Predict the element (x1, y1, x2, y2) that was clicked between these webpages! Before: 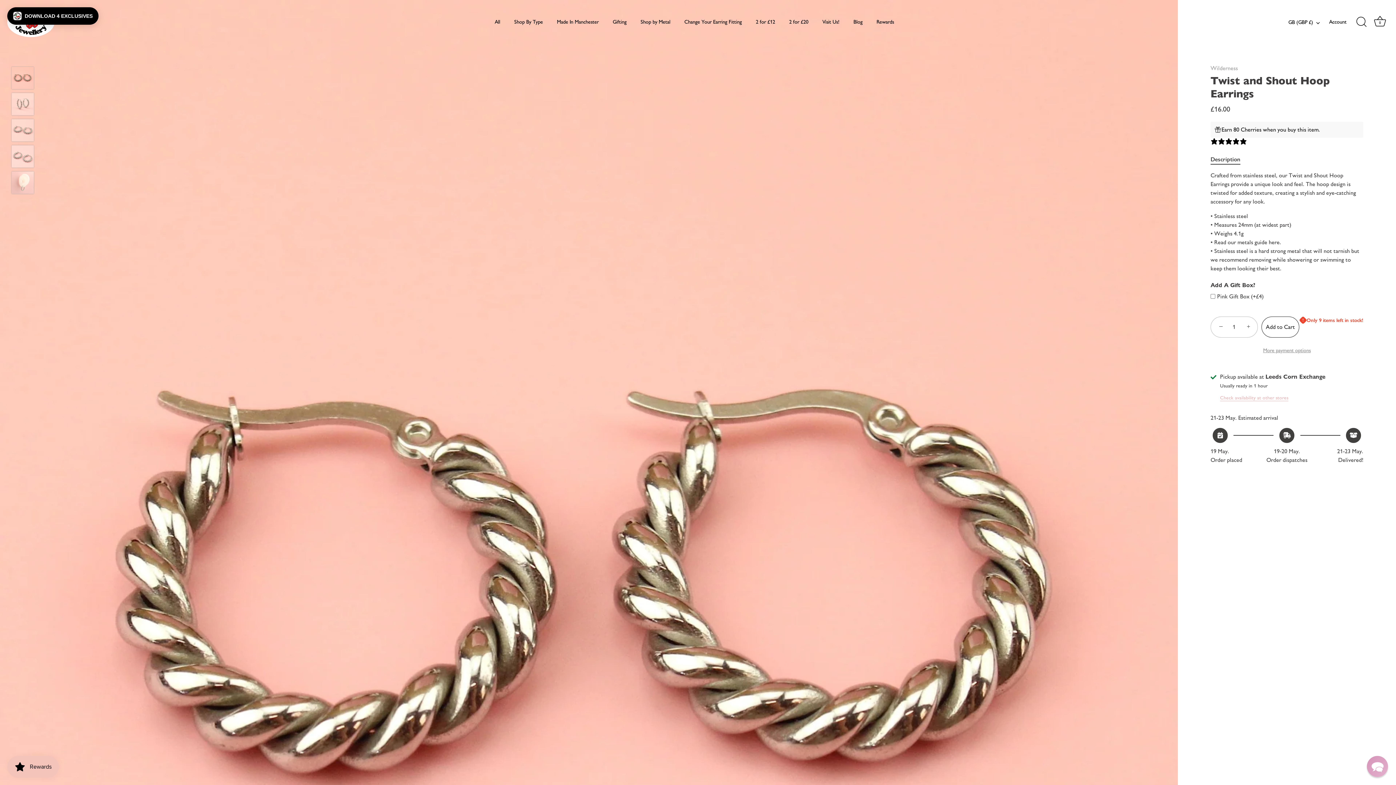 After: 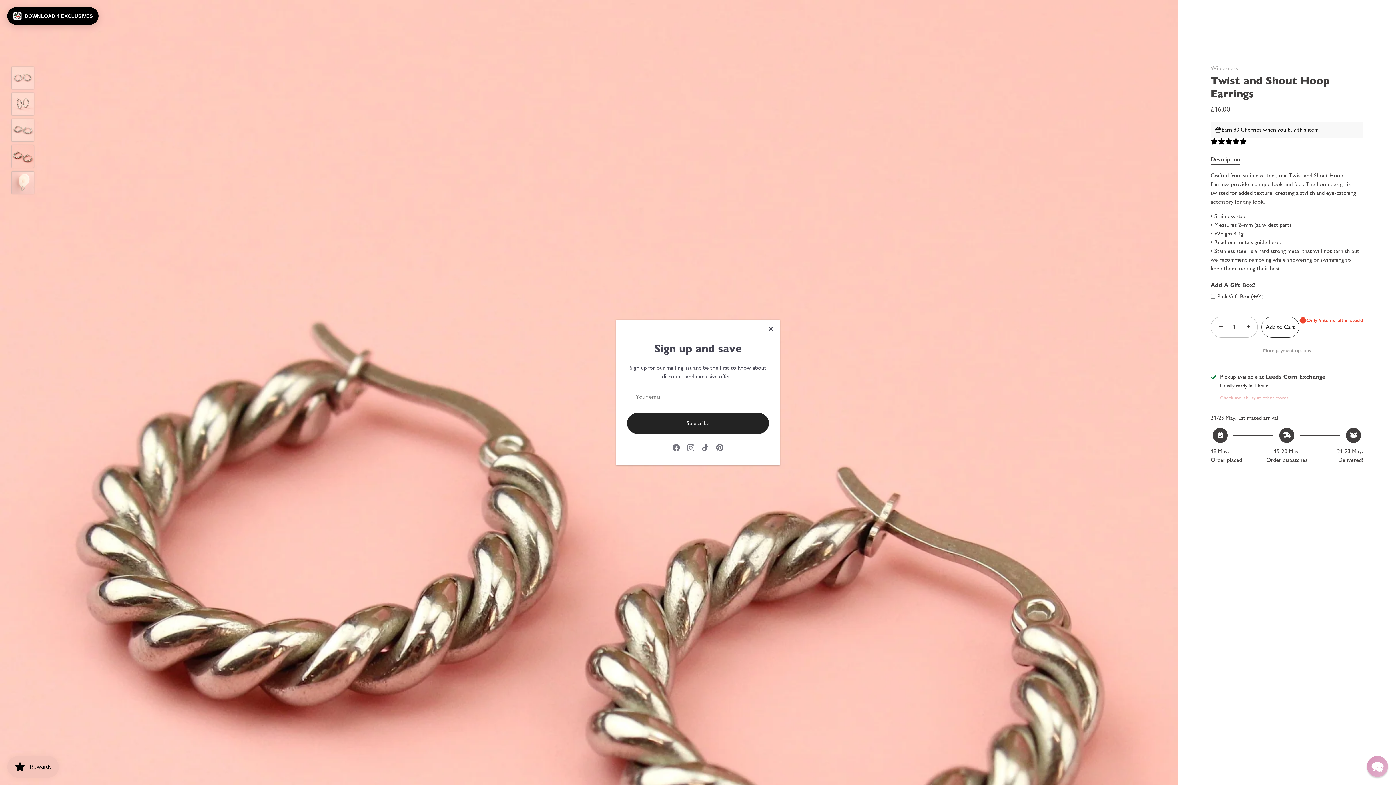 Action: bbox: (11, 145, 34, 168) label: Twist and Shout Hoop Earrings - Sour Cherry